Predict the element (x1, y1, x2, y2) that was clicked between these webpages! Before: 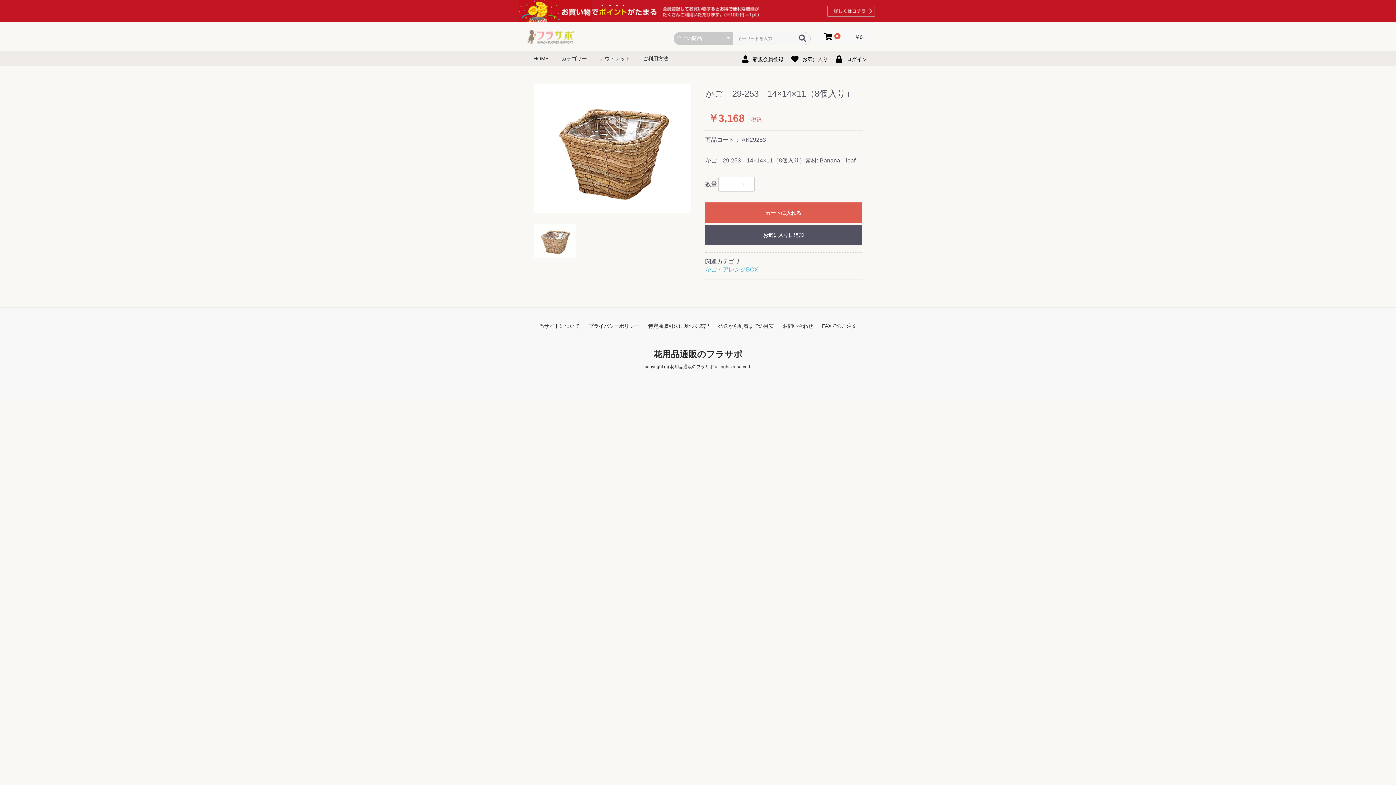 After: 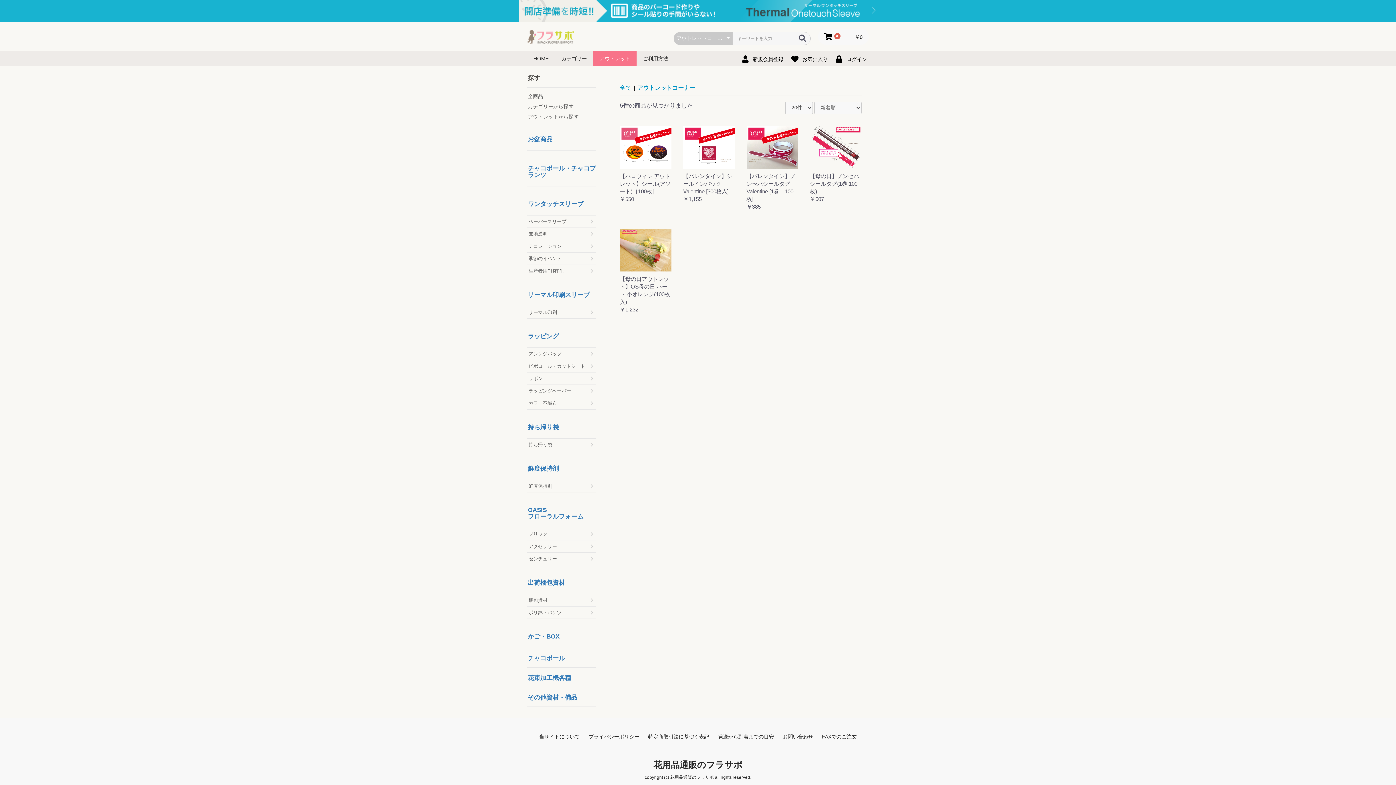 Action: label: アウトレット bbox: (593, 51, 636, 65)